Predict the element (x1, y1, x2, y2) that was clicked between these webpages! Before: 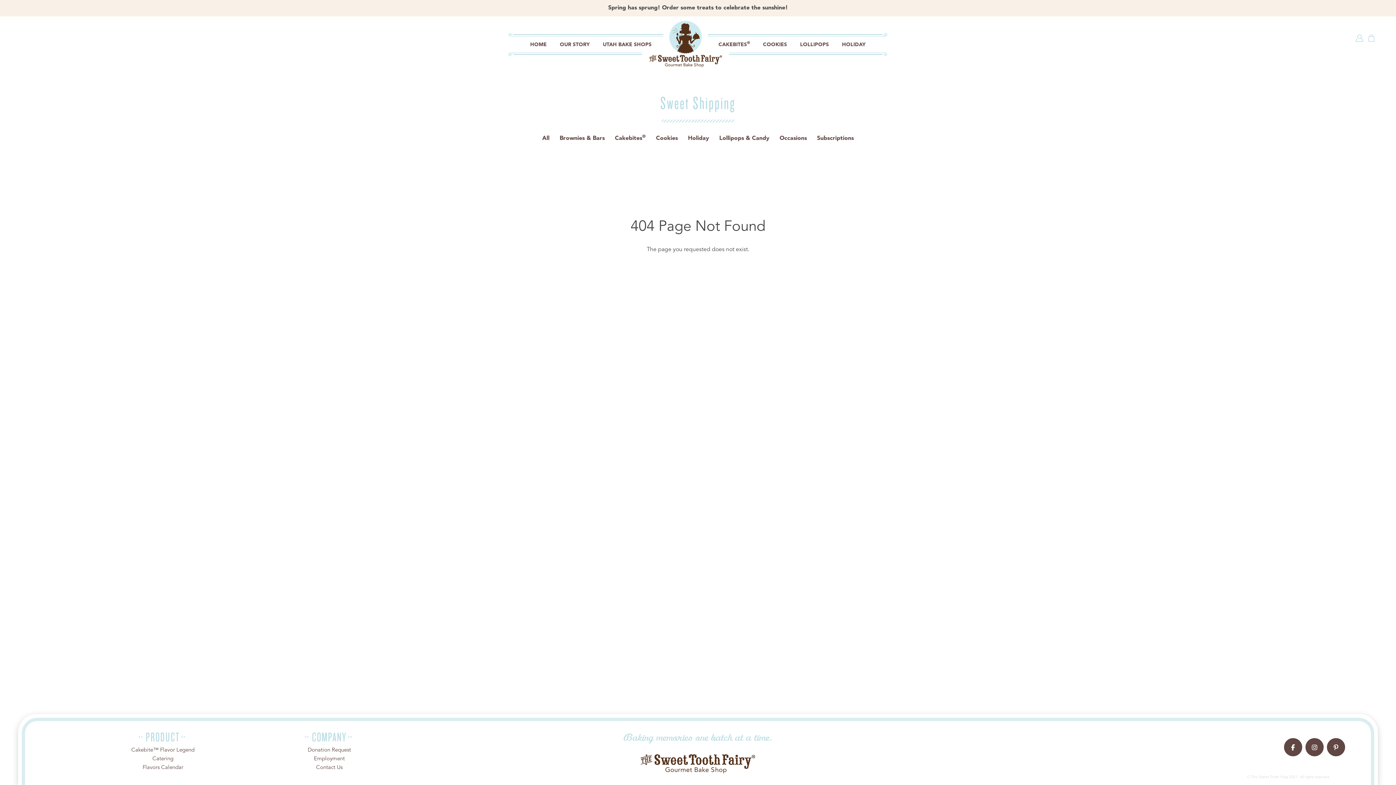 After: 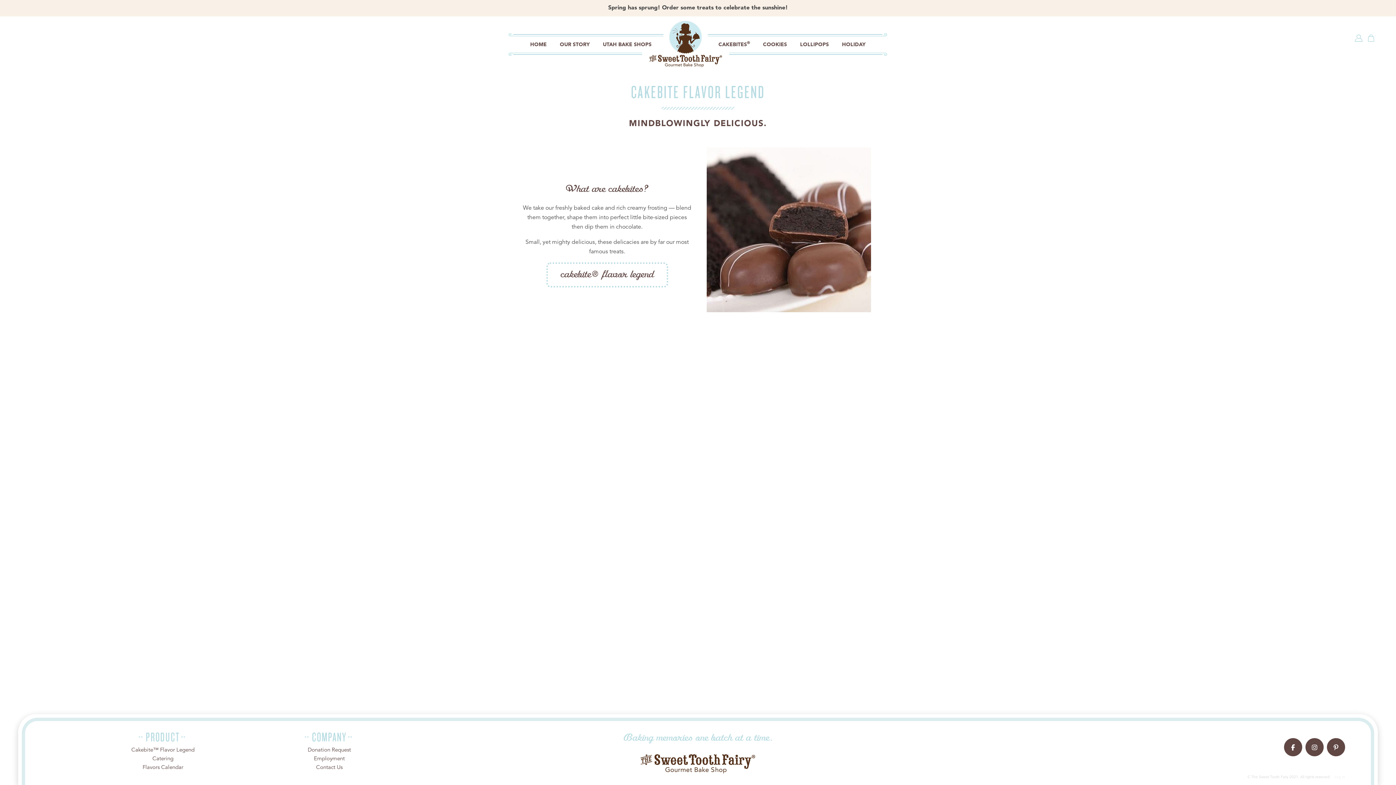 Action: bbox: (131, 748, 194, 753) label: Cakebite™ Flavor Legend